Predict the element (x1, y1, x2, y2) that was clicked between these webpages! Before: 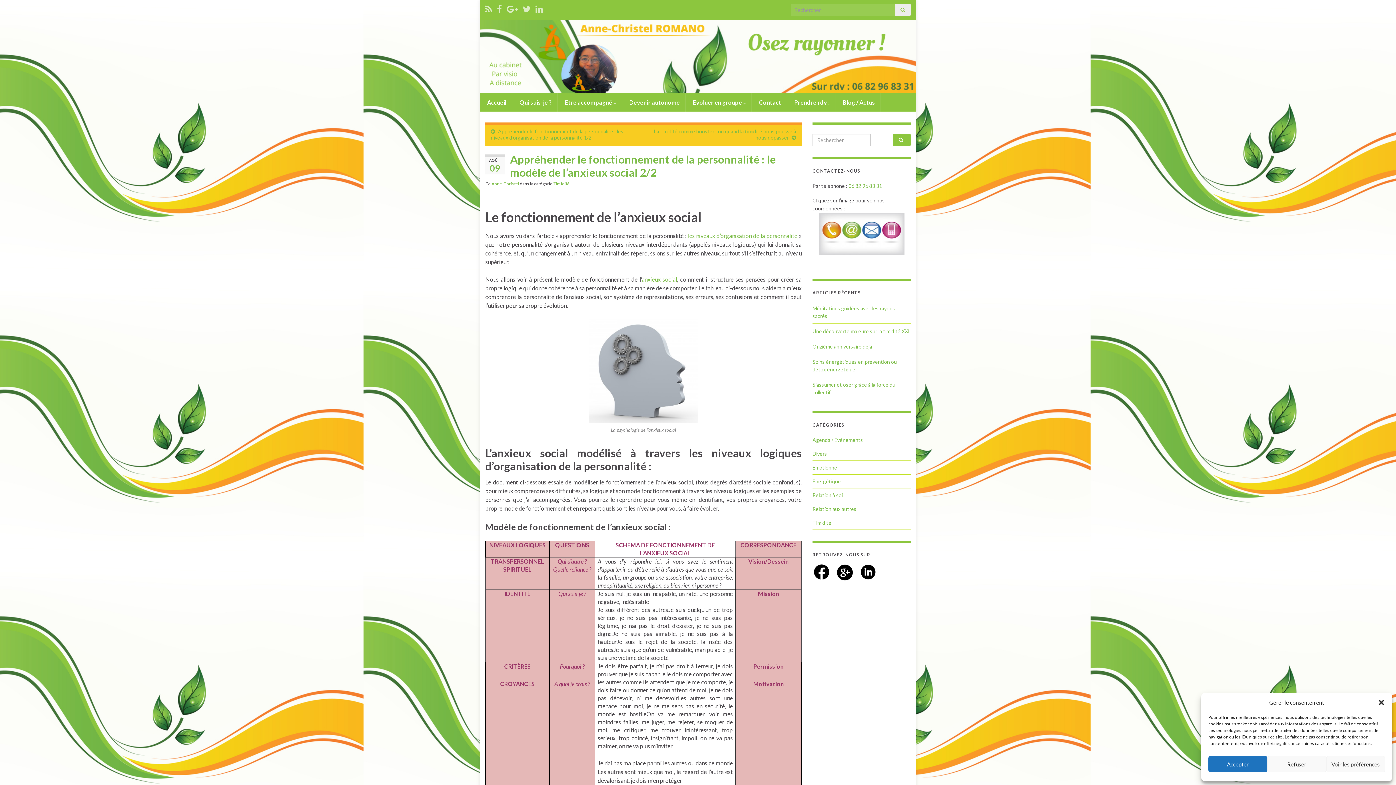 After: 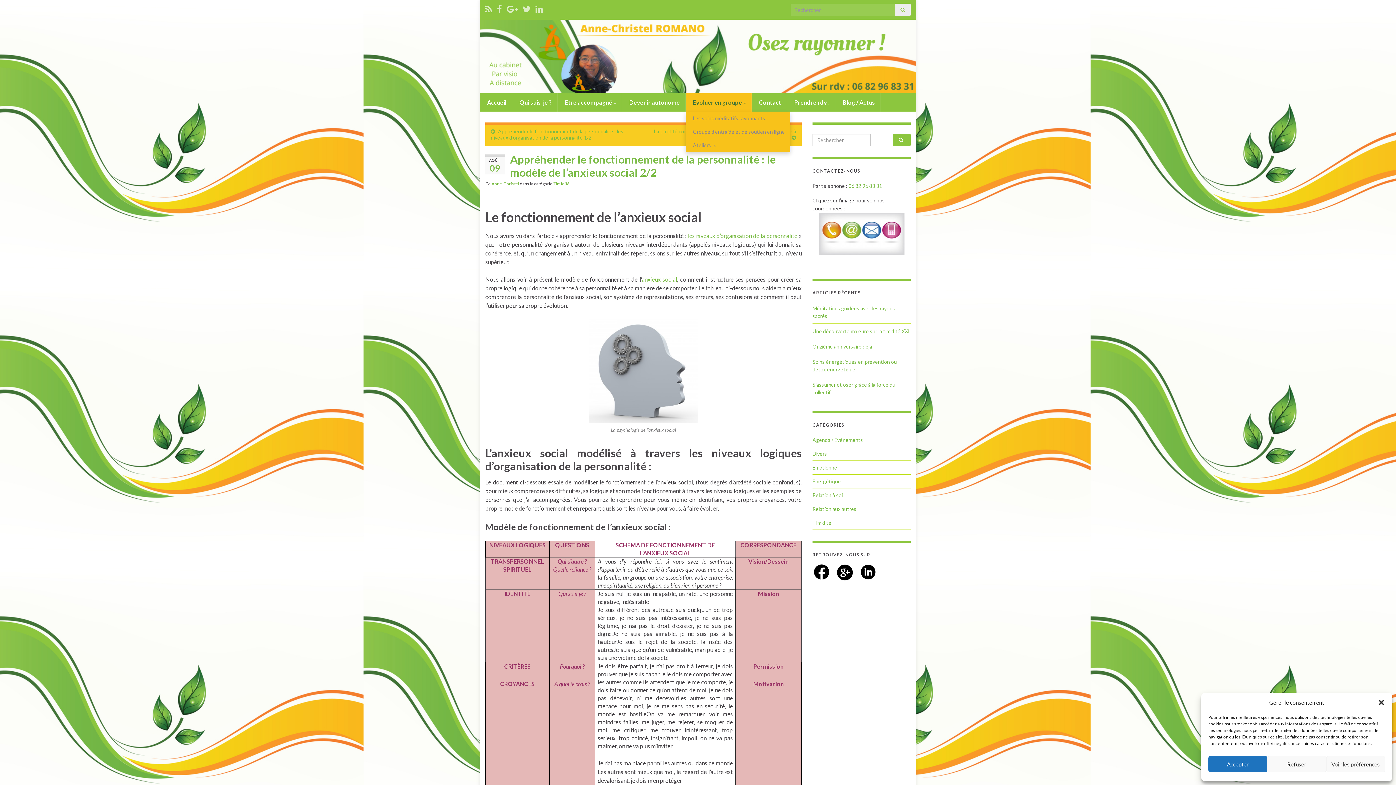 Action: label:  Evoluer en groupe  bbox: (685, 93, 751, 111)